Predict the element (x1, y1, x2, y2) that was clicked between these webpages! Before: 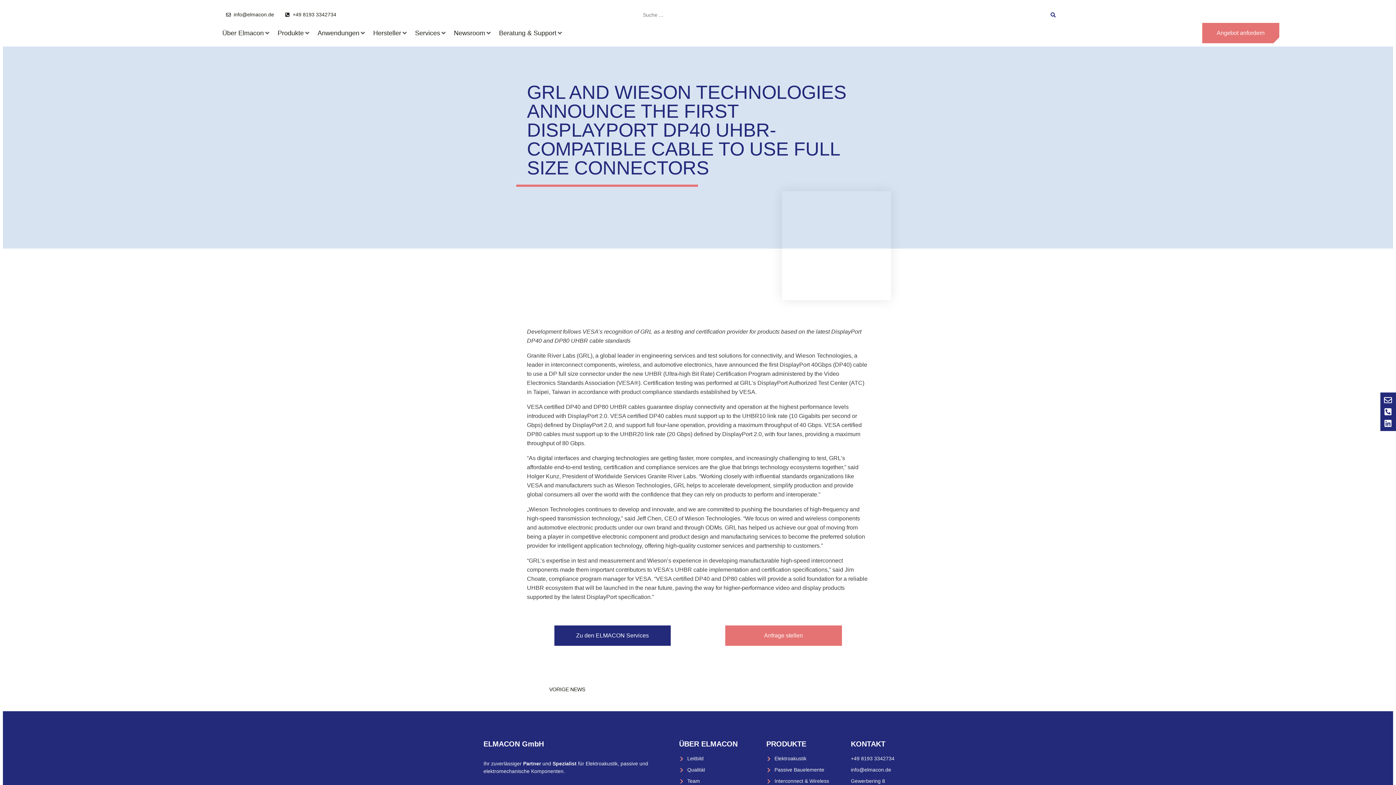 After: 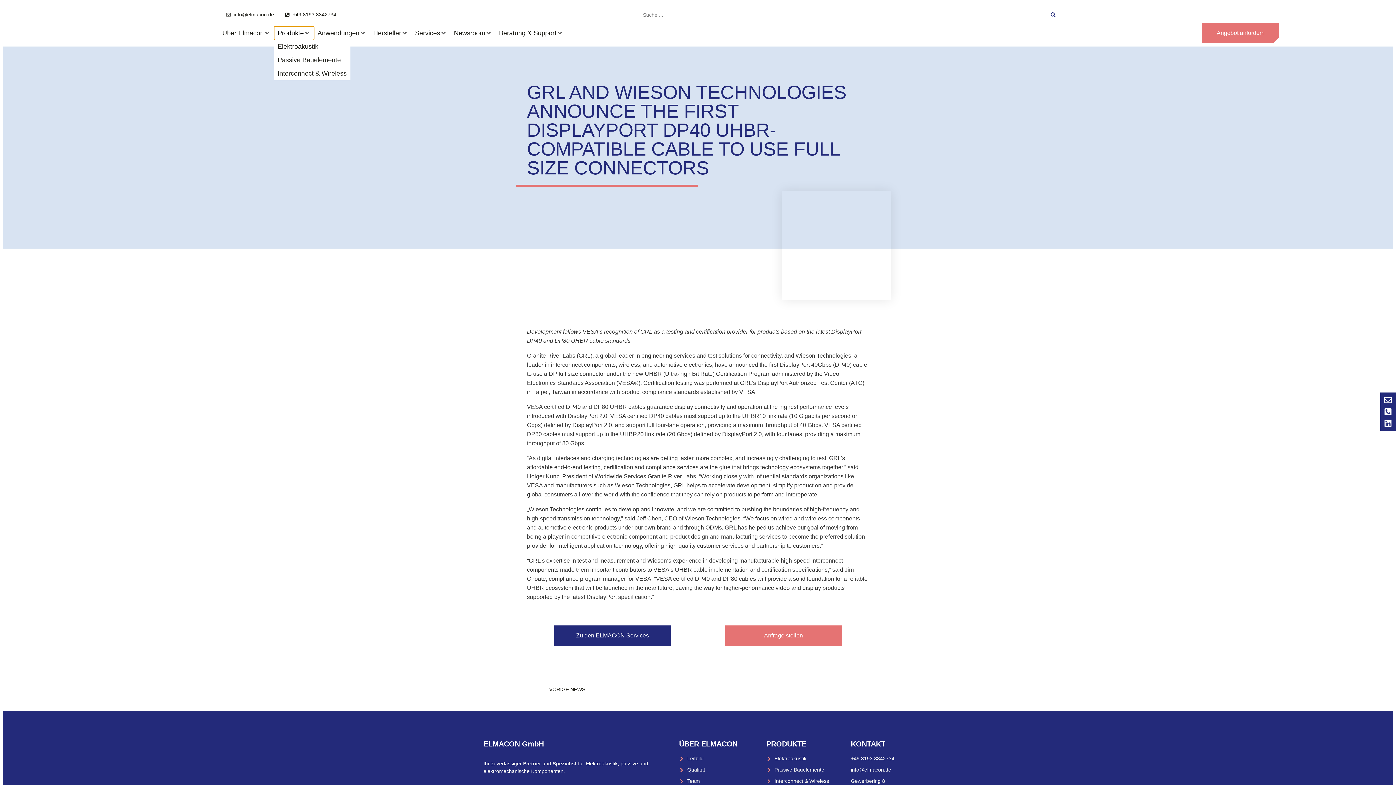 Action: bbox: (277, 28, 303, 38) label: Produkte